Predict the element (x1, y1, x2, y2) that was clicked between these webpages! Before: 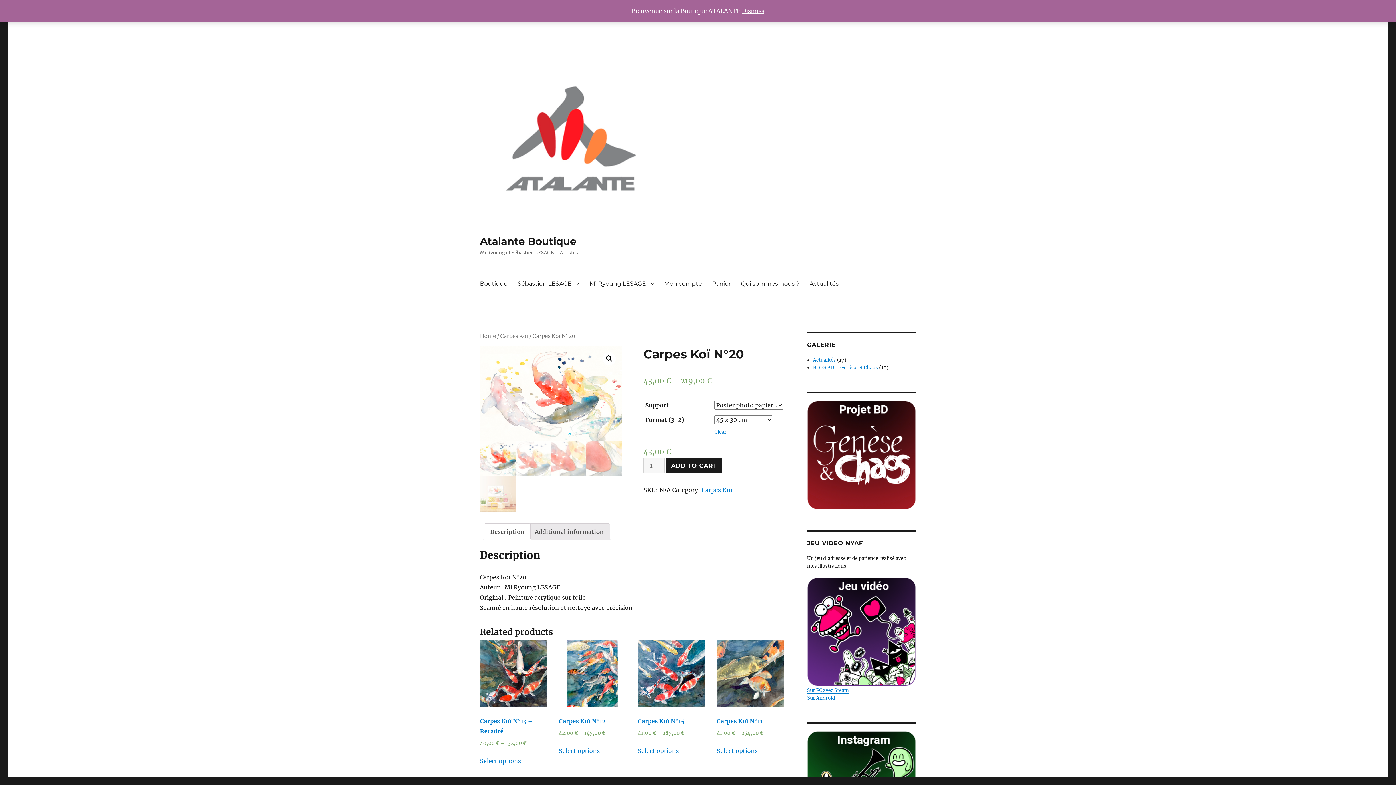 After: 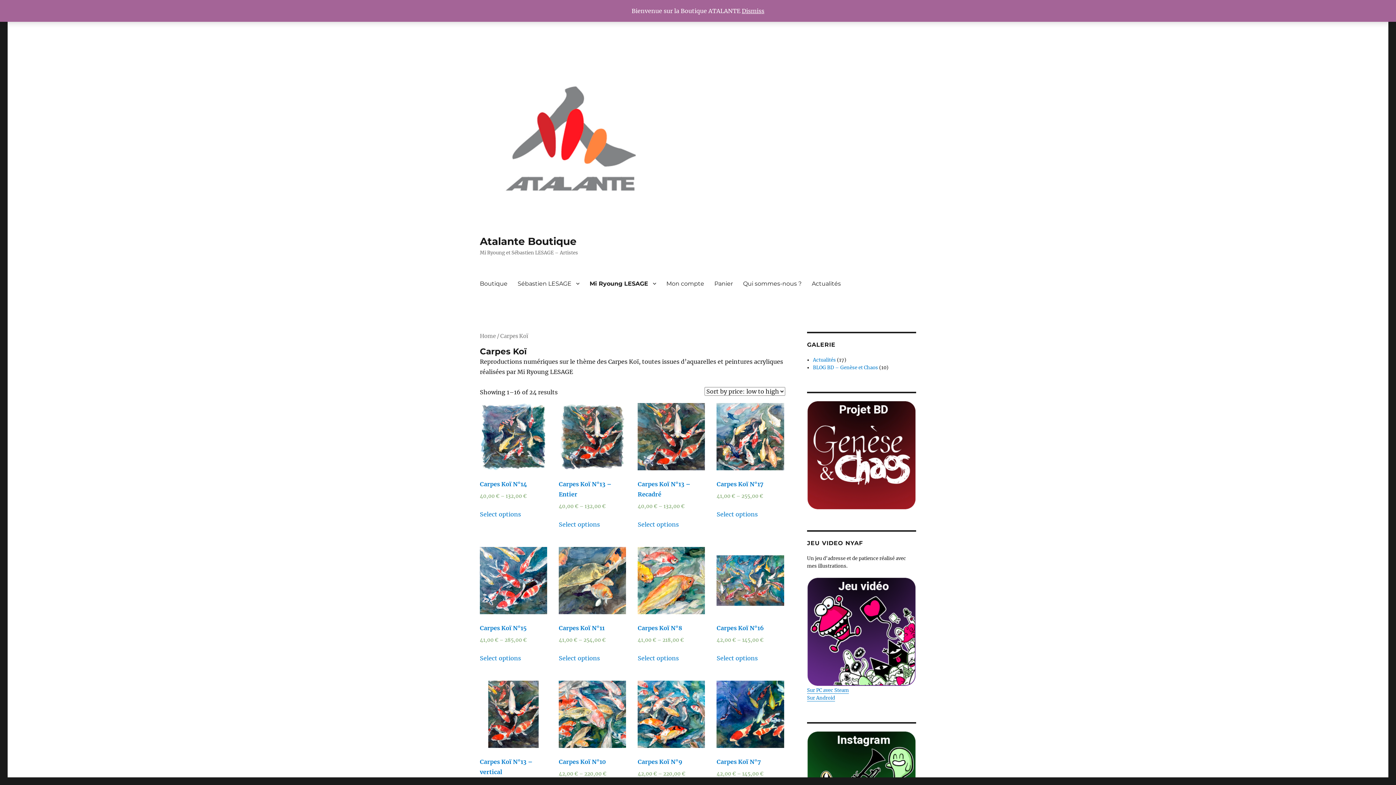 Action: bbox: (701, 486, 732, 493) label: Carpes Koï